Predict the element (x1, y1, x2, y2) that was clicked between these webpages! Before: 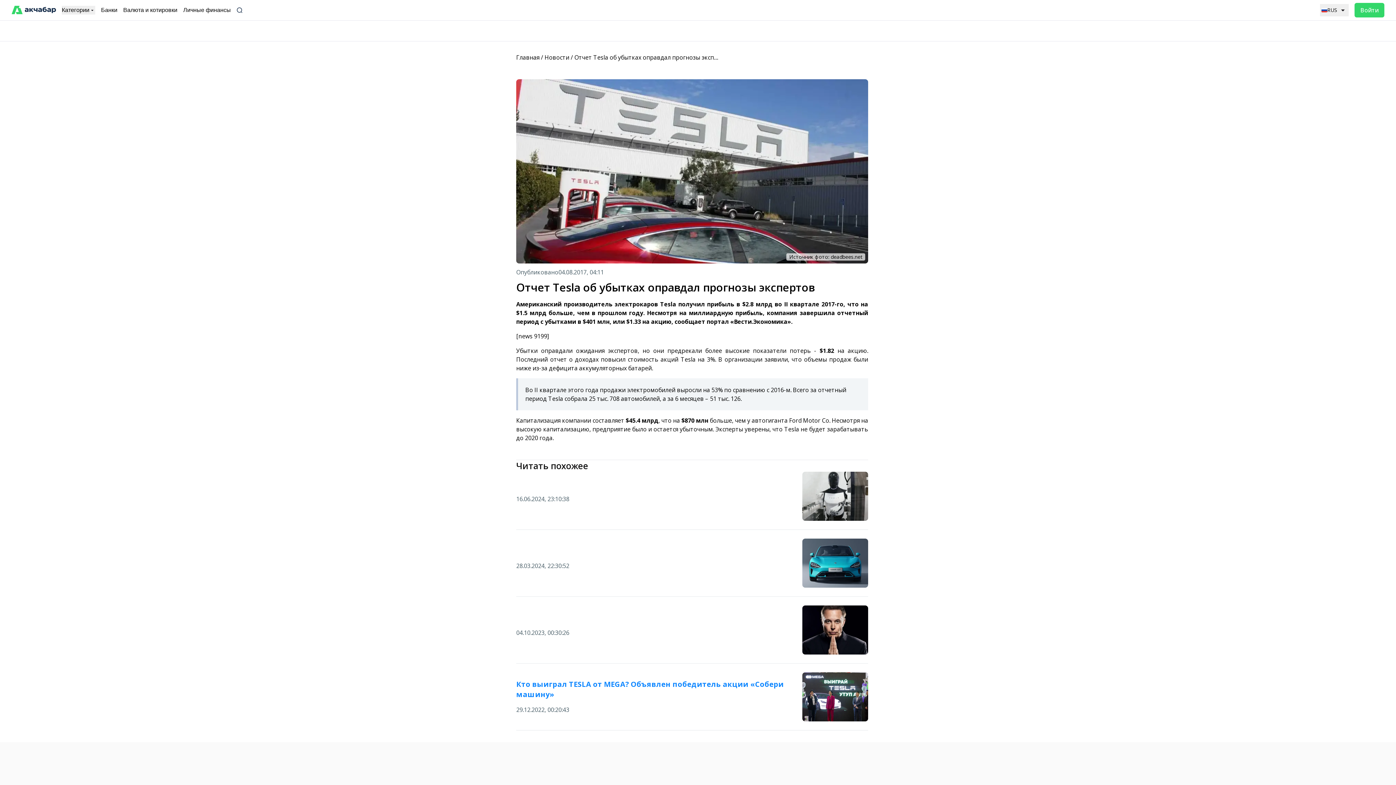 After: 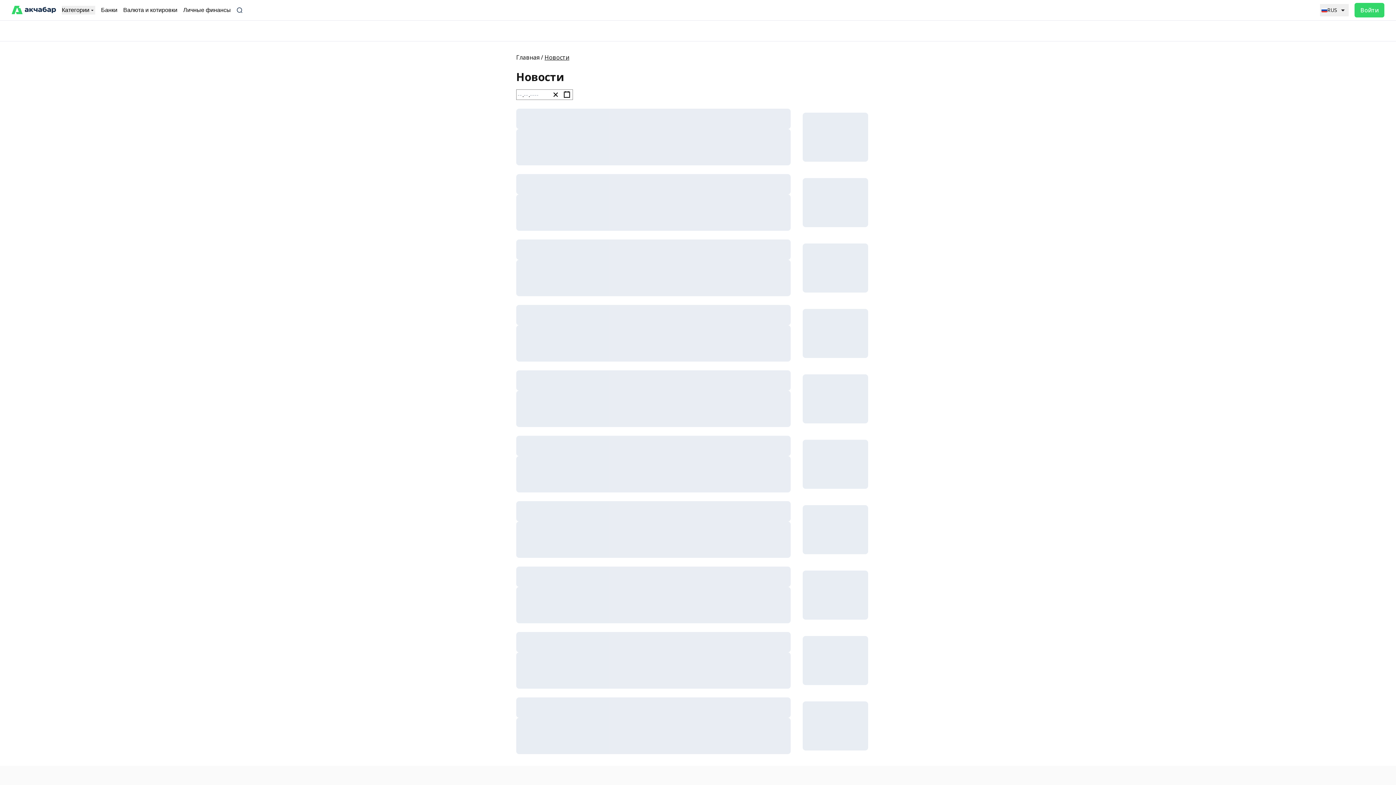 Action: label: Новости bbox: (544, 53, 569, 61)